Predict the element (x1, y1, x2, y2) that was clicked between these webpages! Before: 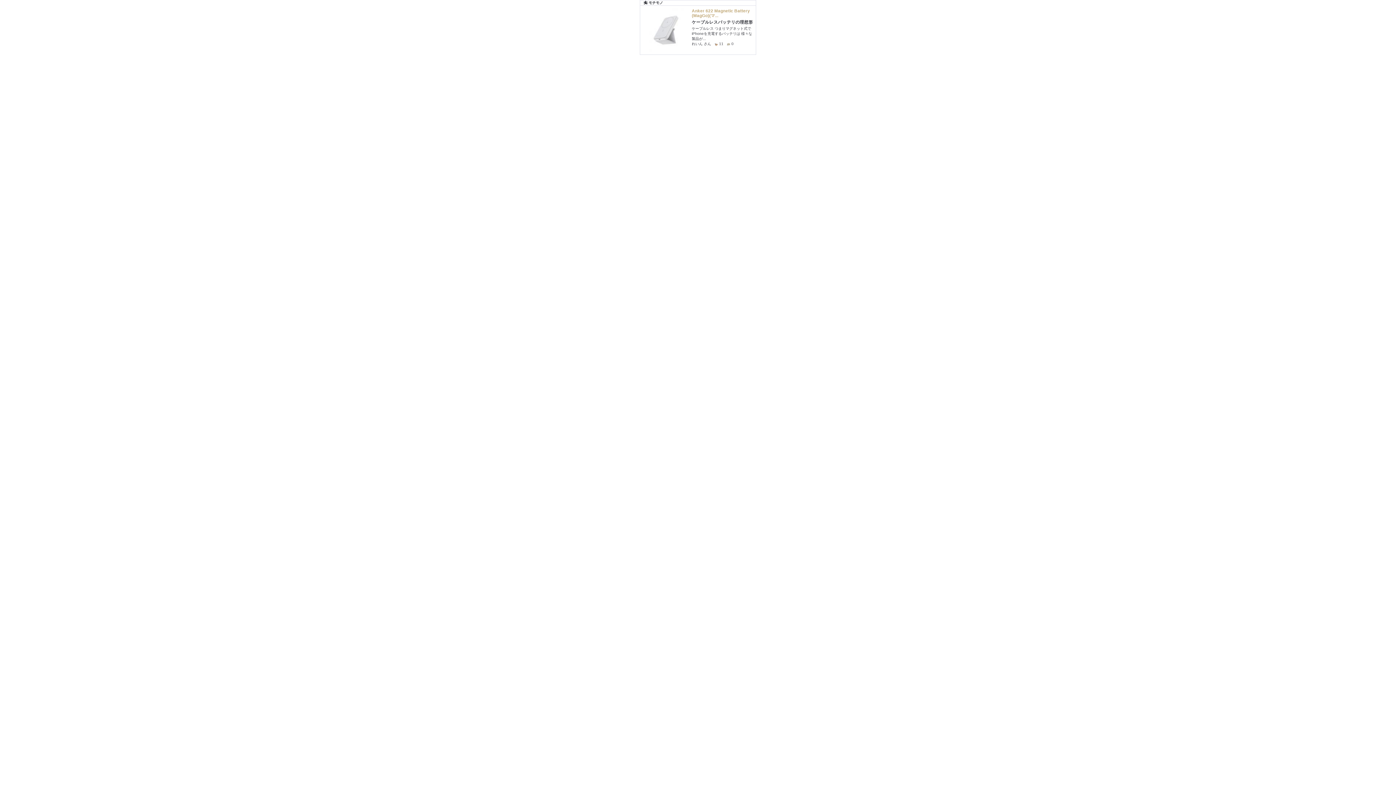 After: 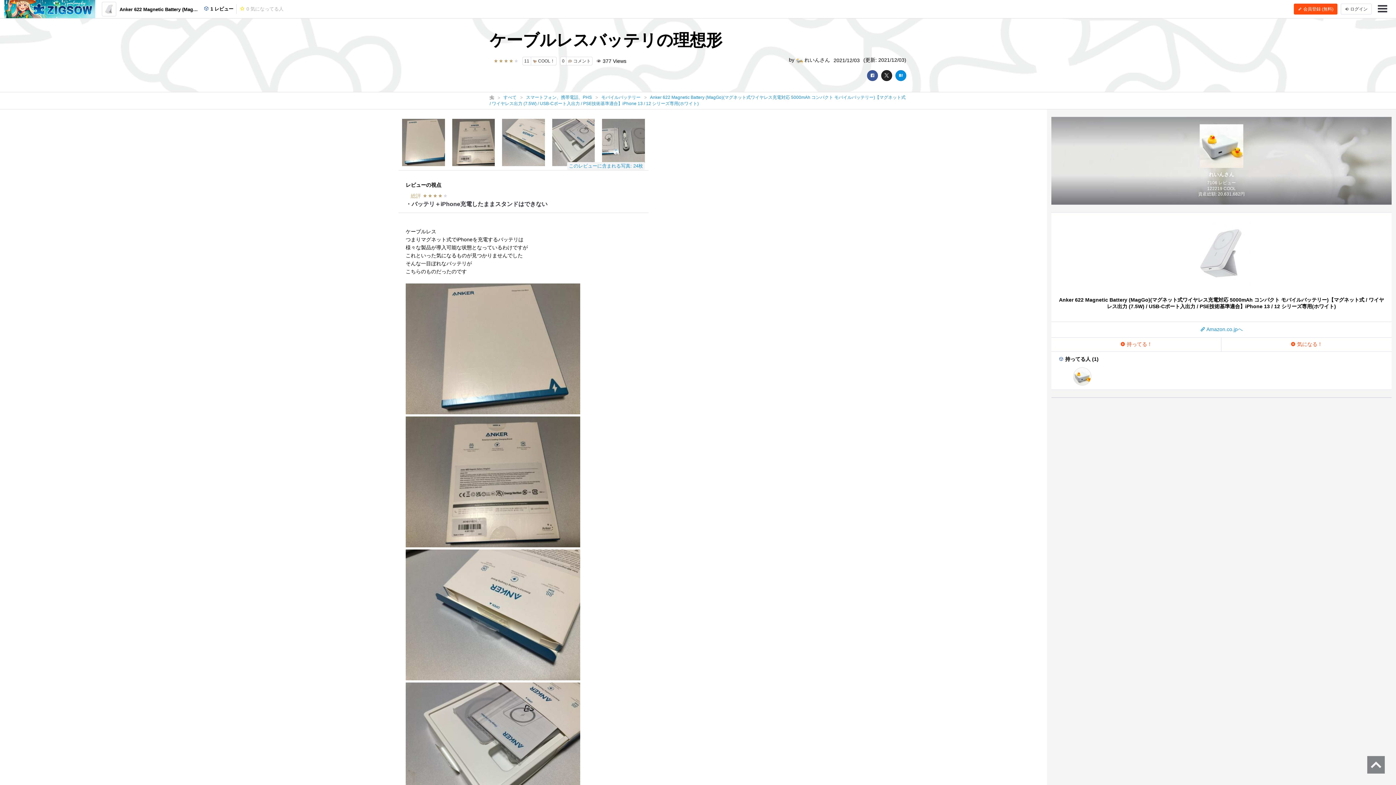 Action: label: Anker 622 Magnetic Battery (MagGo)(マ...
ケーブルレスバッテリの理想形

ケーブルレス つまりマグネット式でiPhoneを充電するバッテリは 様々な製品が...

れいん さん 
 11 
 0 bbox: (640, 5, 756, 54)